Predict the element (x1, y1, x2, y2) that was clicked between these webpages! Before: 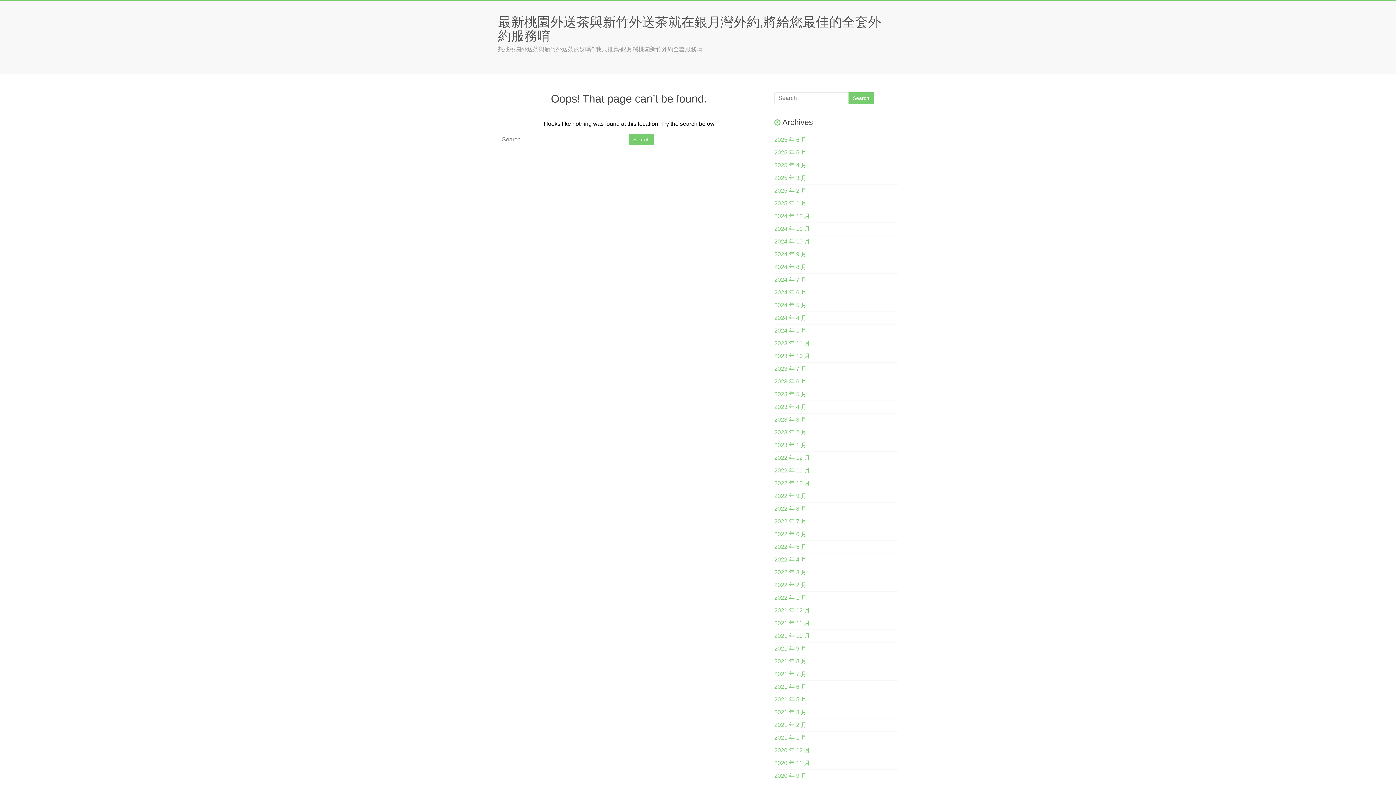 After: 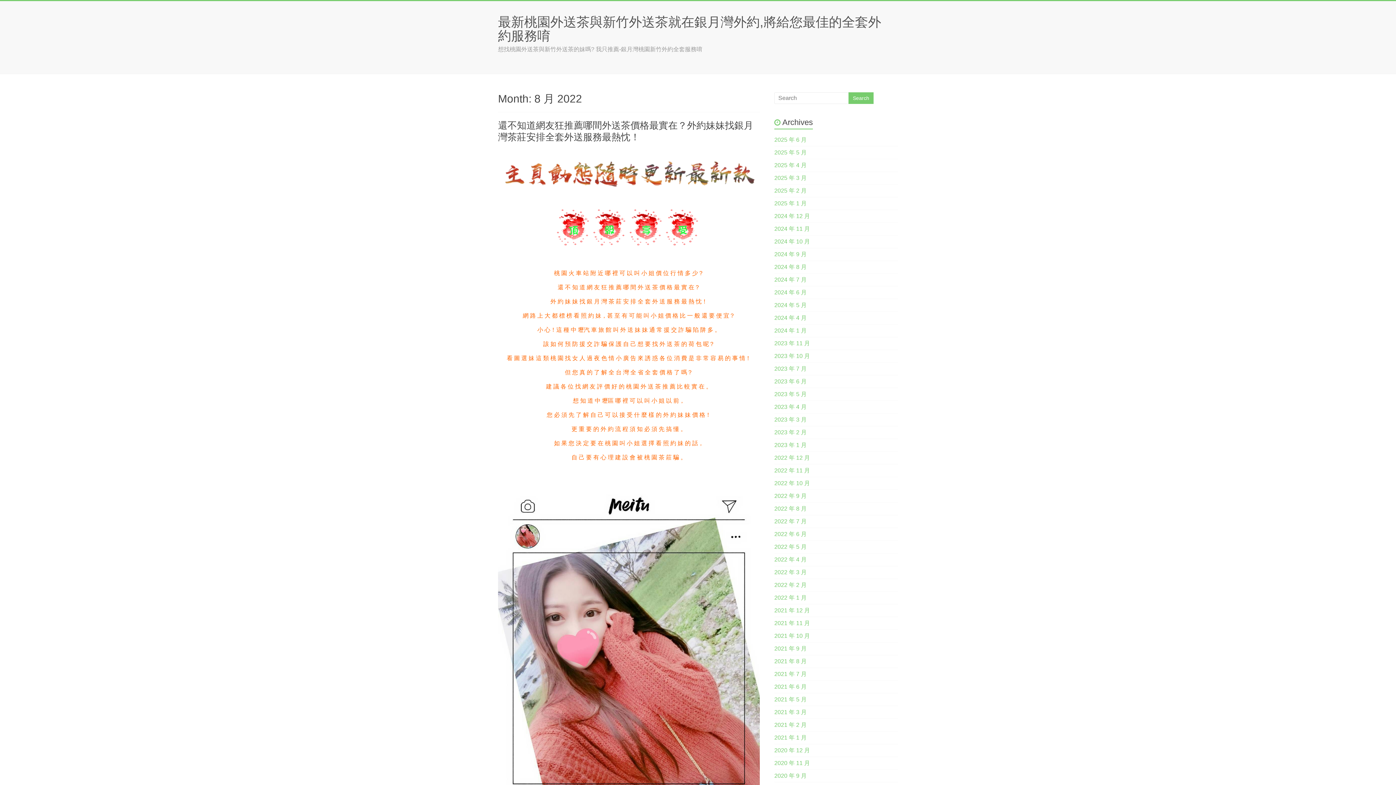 Action: label: 2022 年 8 月 bbox: (774, 505, 806, 512)